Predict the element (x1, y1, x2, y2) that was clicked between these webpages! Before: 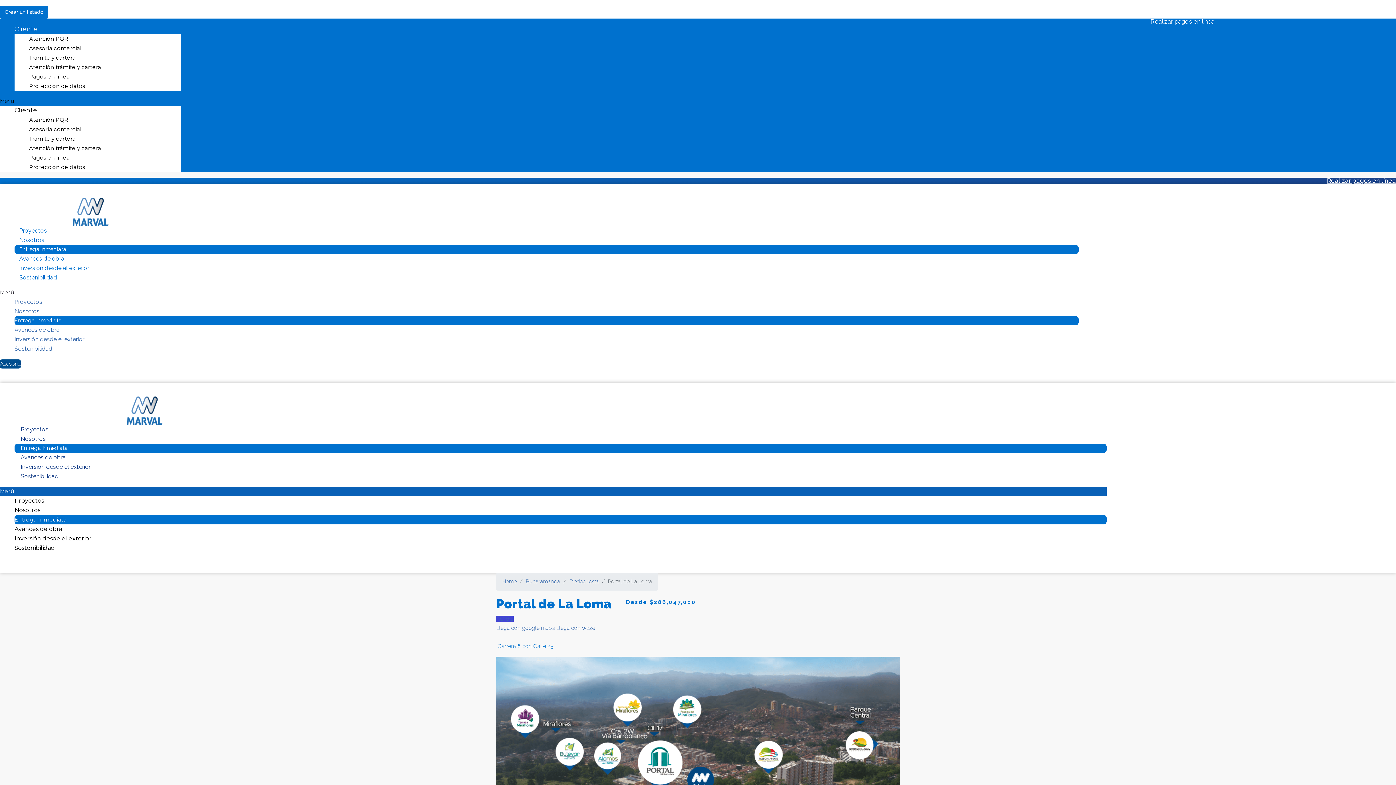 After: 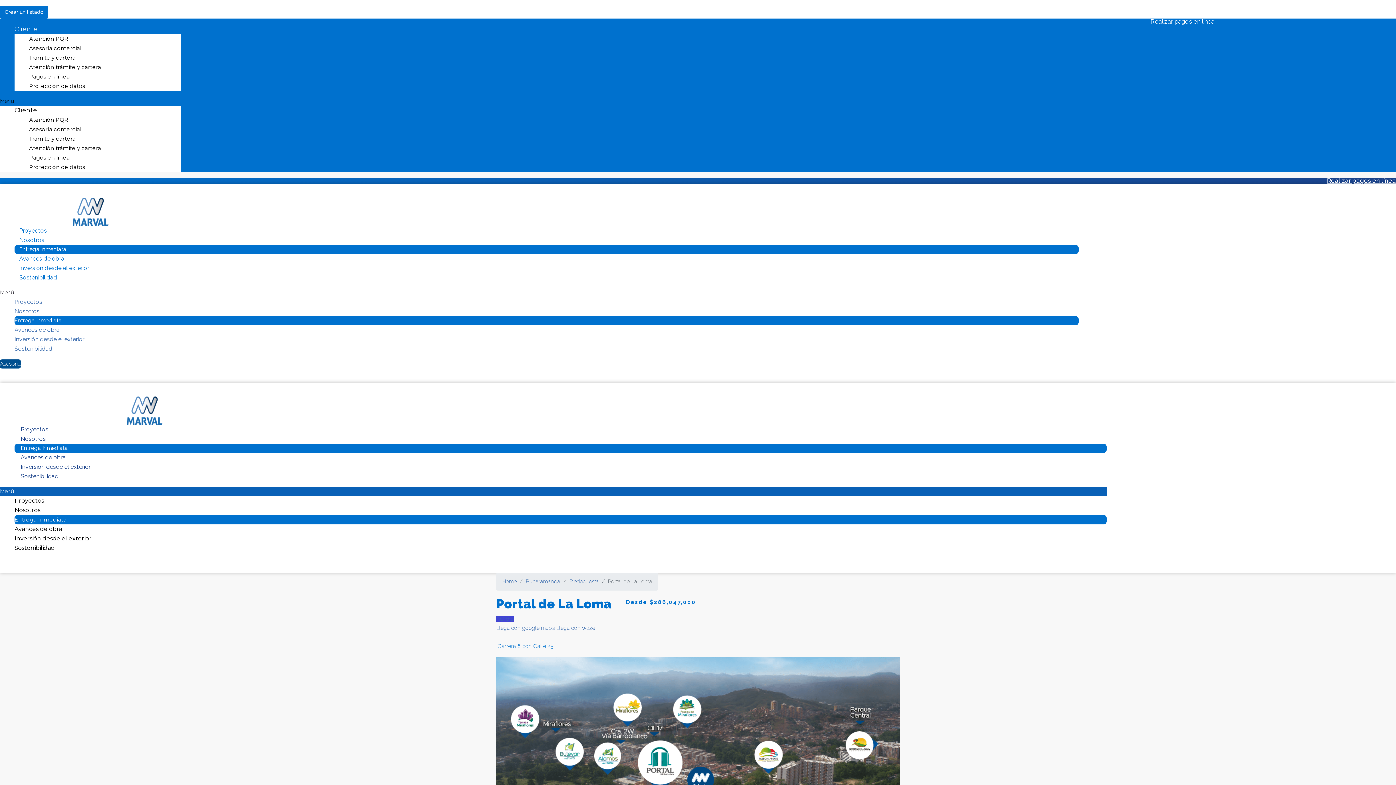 Action: label: Cliente bbox: (14, 25, 37, 32)